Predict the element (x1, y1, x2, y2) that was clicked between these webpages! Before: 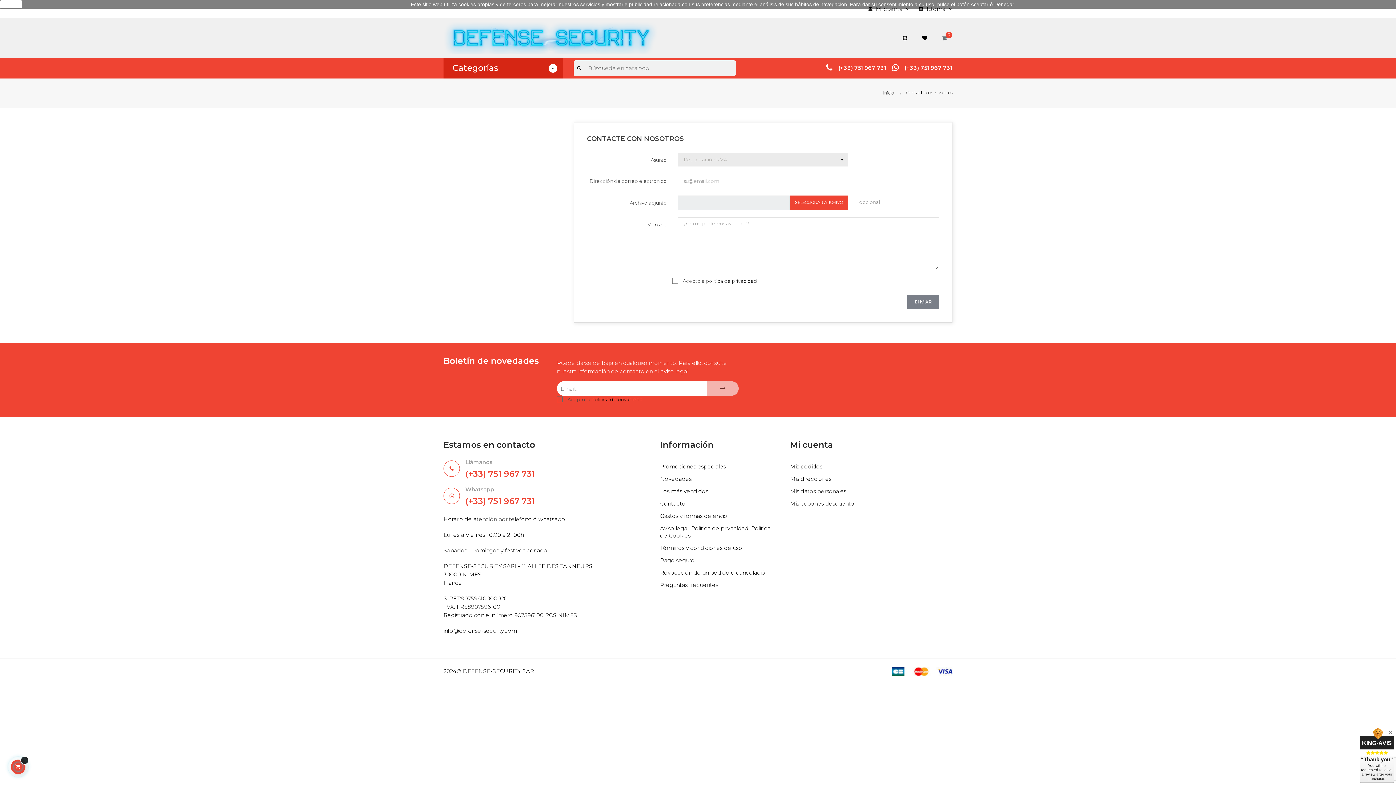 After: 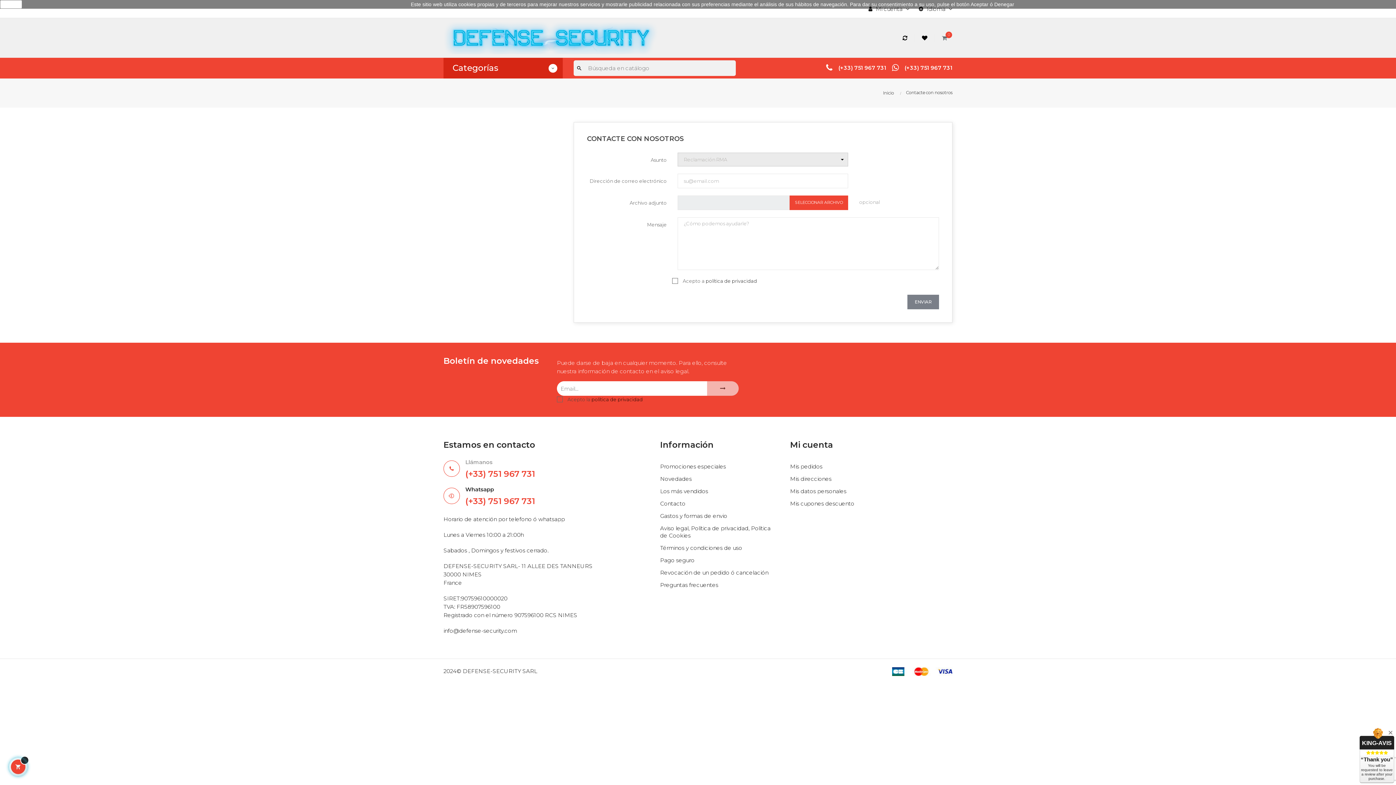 Action: bbox: (443, 488, 535, 504) label: Whatsapp
(+33) 751 967 731